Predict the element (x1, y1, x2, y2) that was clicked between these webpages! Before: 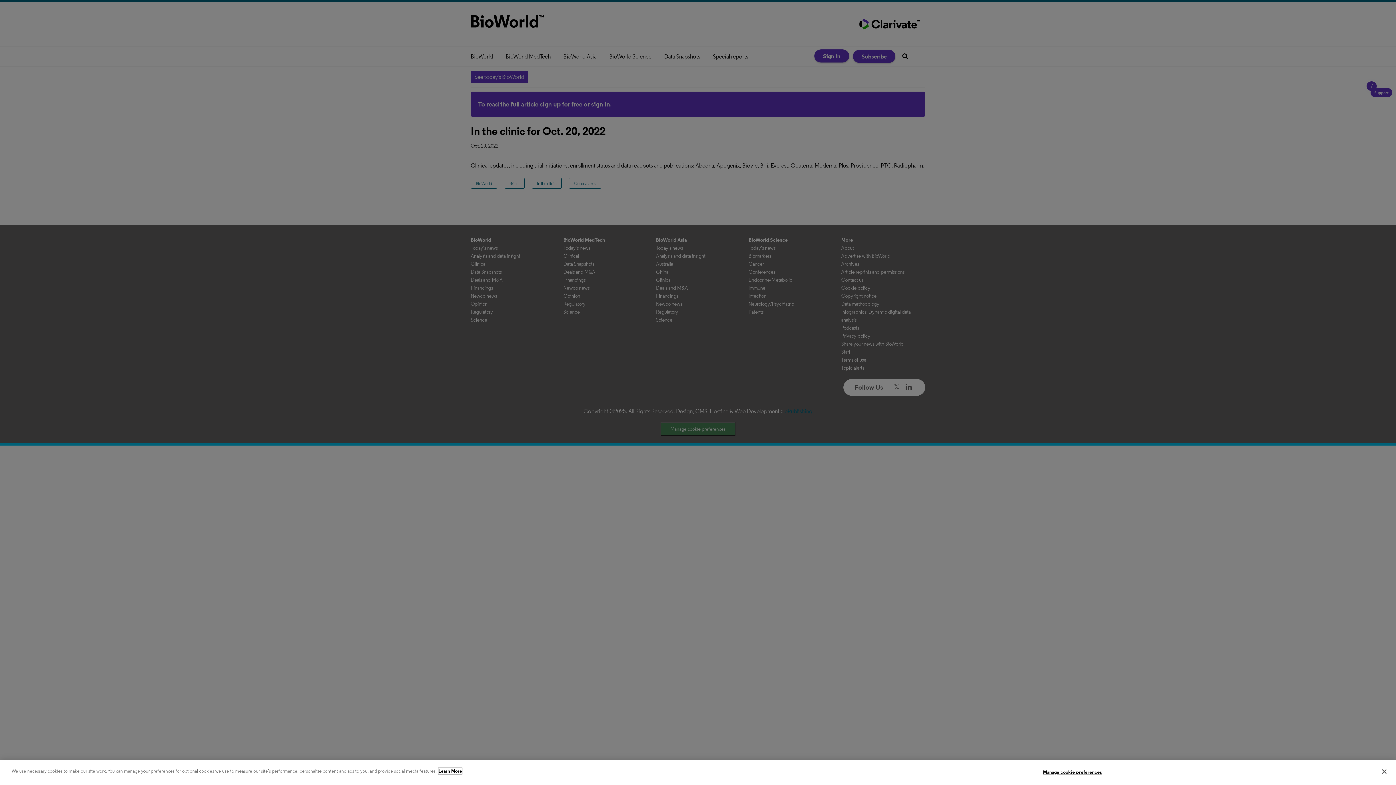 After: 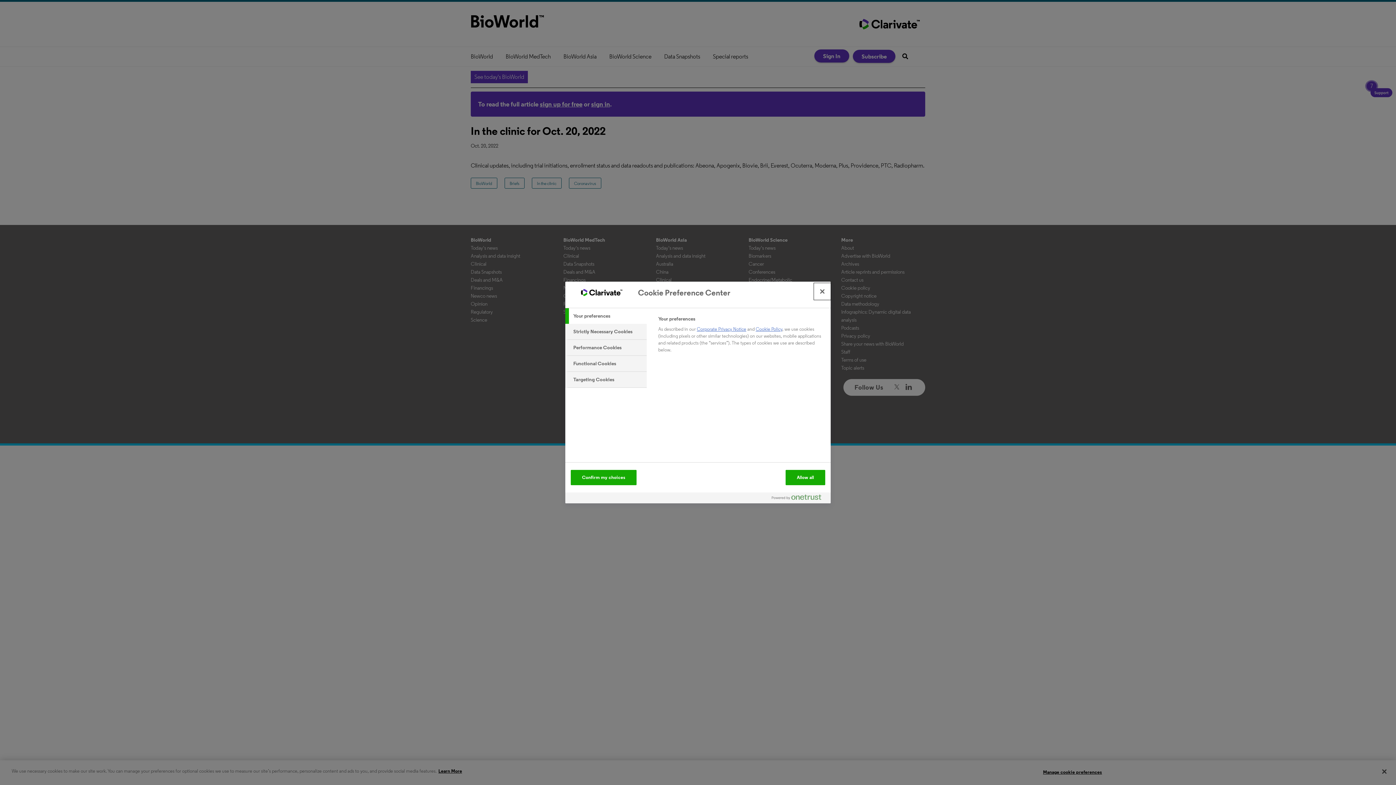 Action: label: Manage cookie preferences bbox: (1043, 765, 1102, 779)